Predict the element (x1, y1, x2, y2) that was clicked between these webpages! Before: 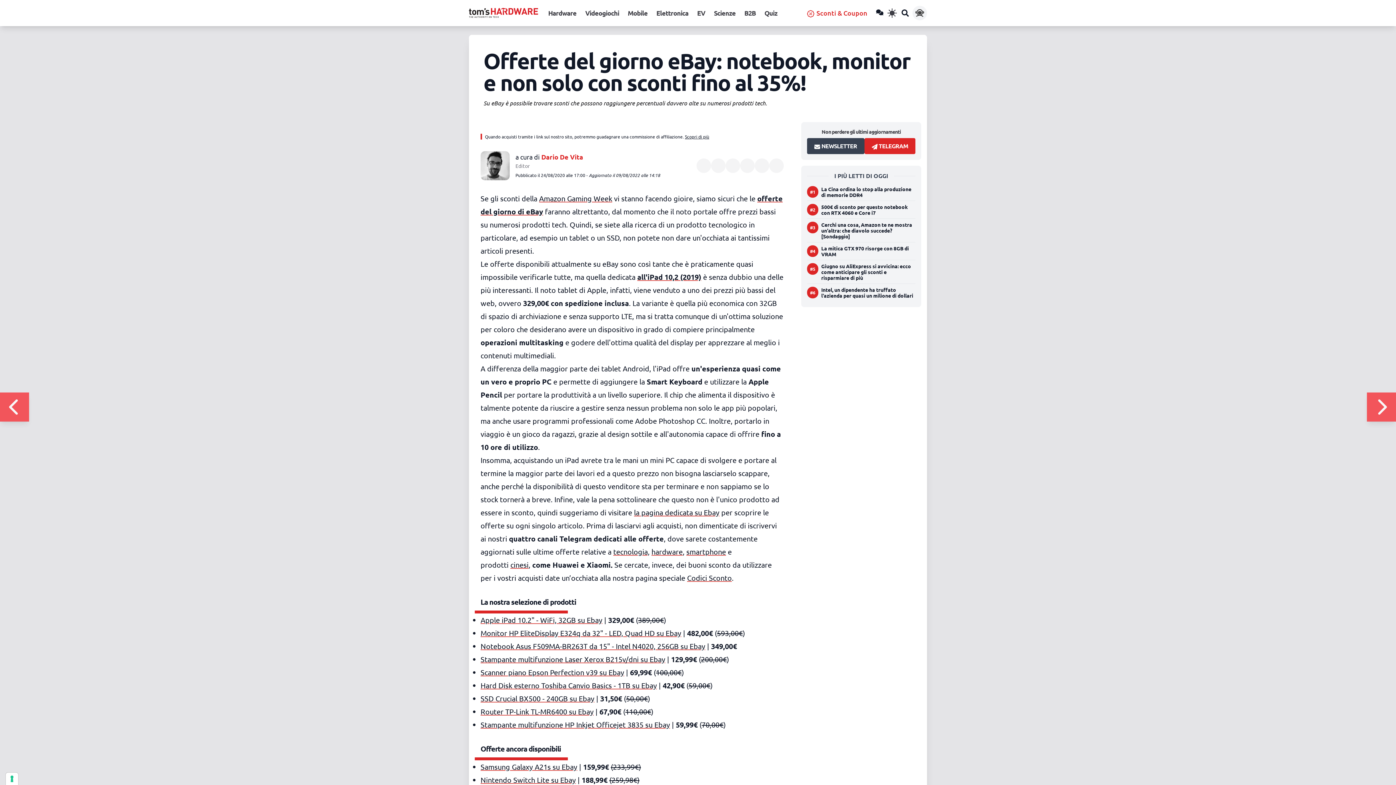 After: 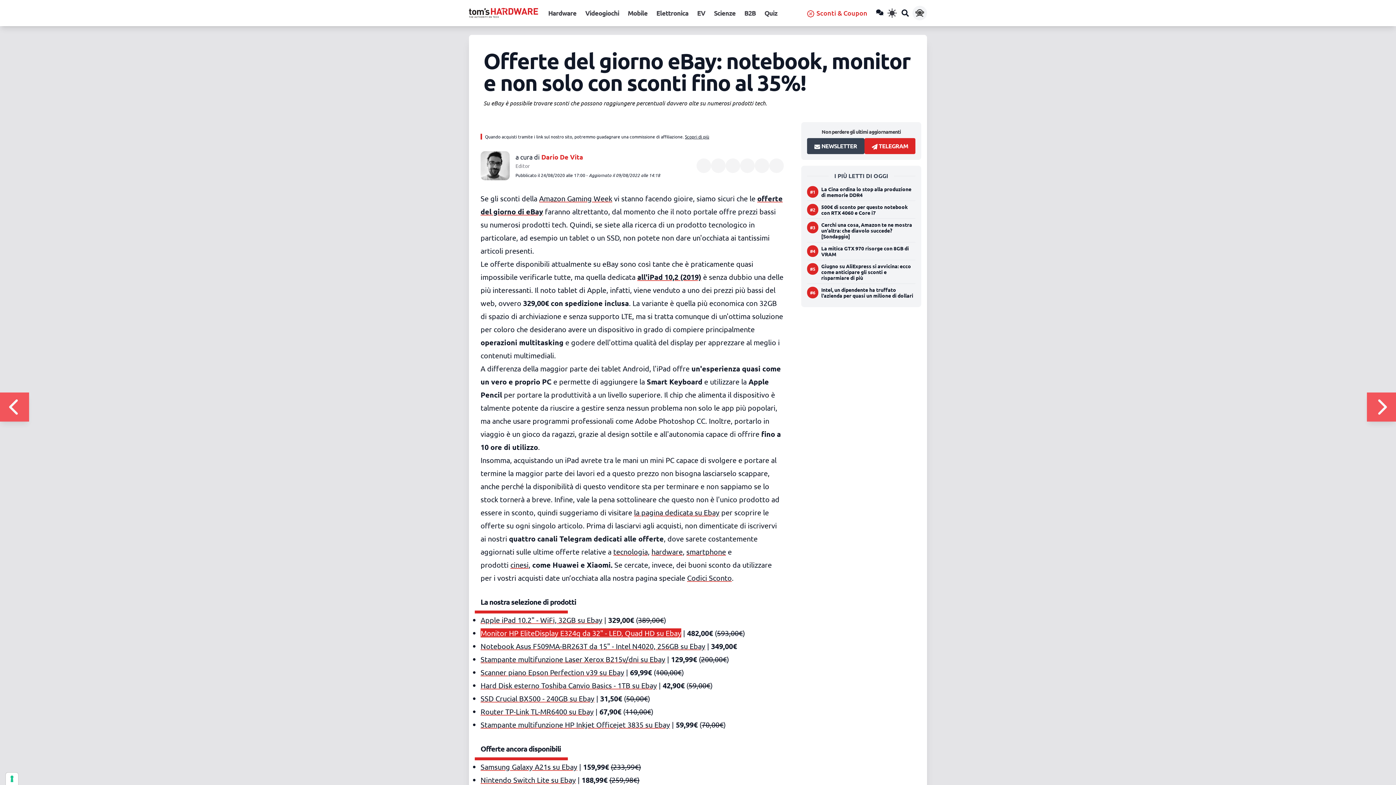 Action: bbox: (480, 628, 681, 637) label: Monitor HP EliteDisplay E324q da 32" - LED, Quad HD su Ebay